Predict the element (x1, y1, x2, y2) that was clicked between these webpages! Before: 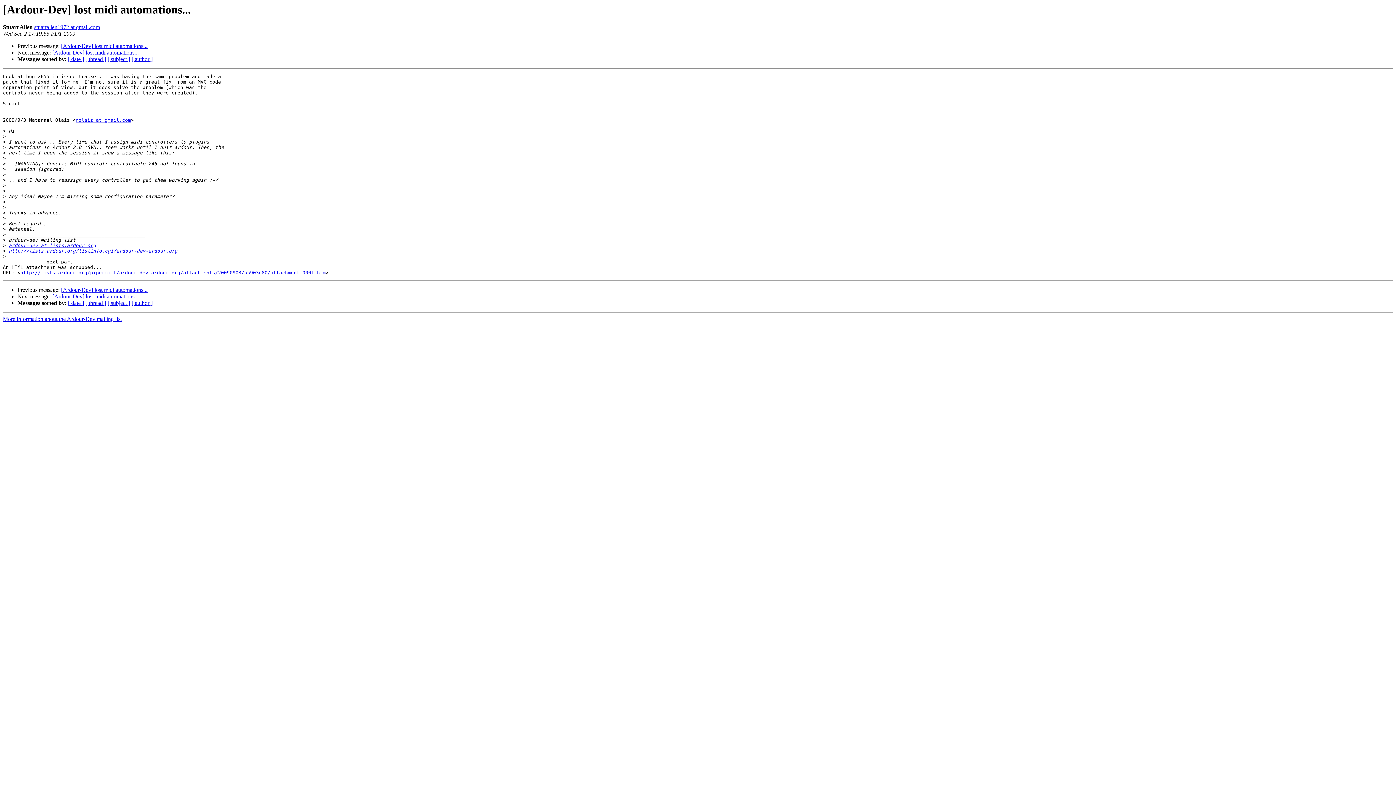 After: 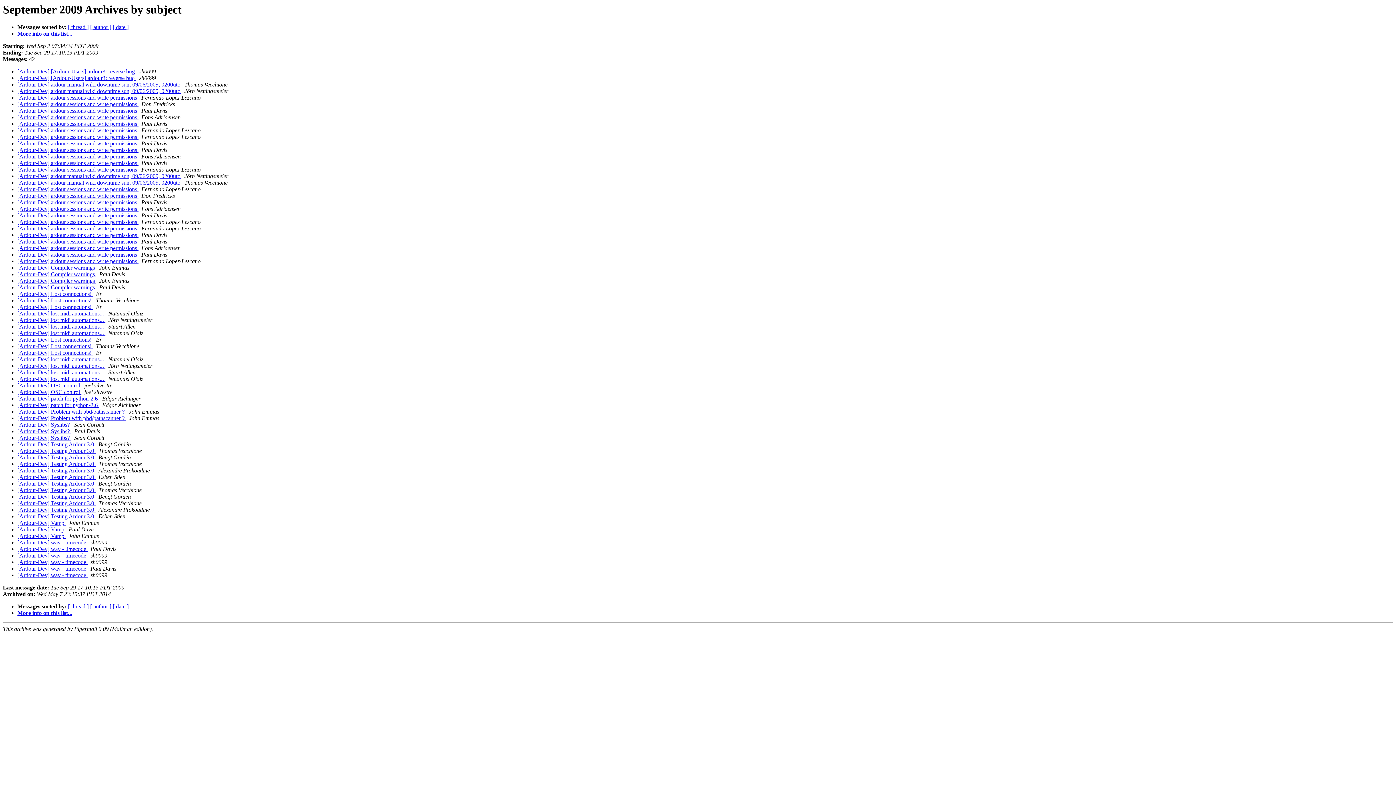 Action: label: [ subject ] bbox: (107, 300, 130, 306)